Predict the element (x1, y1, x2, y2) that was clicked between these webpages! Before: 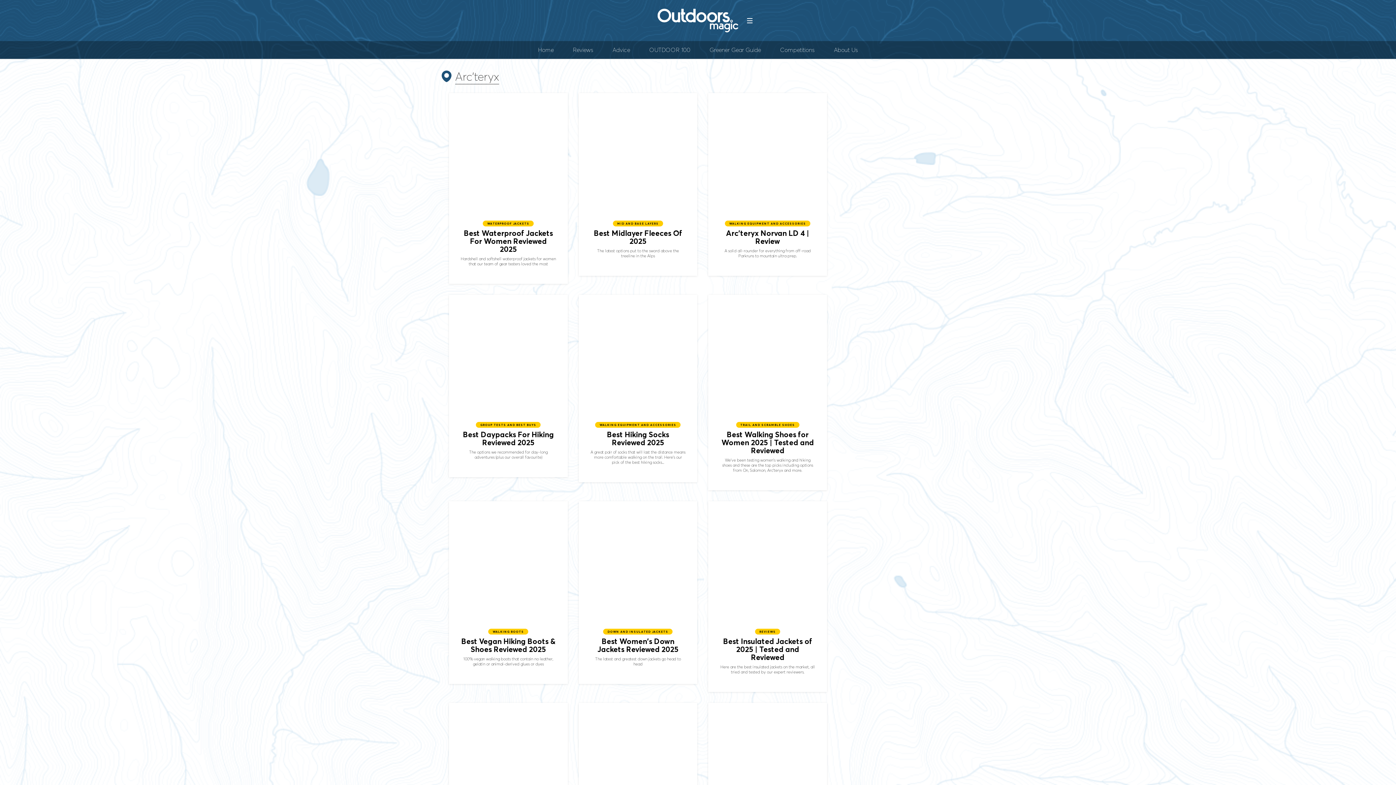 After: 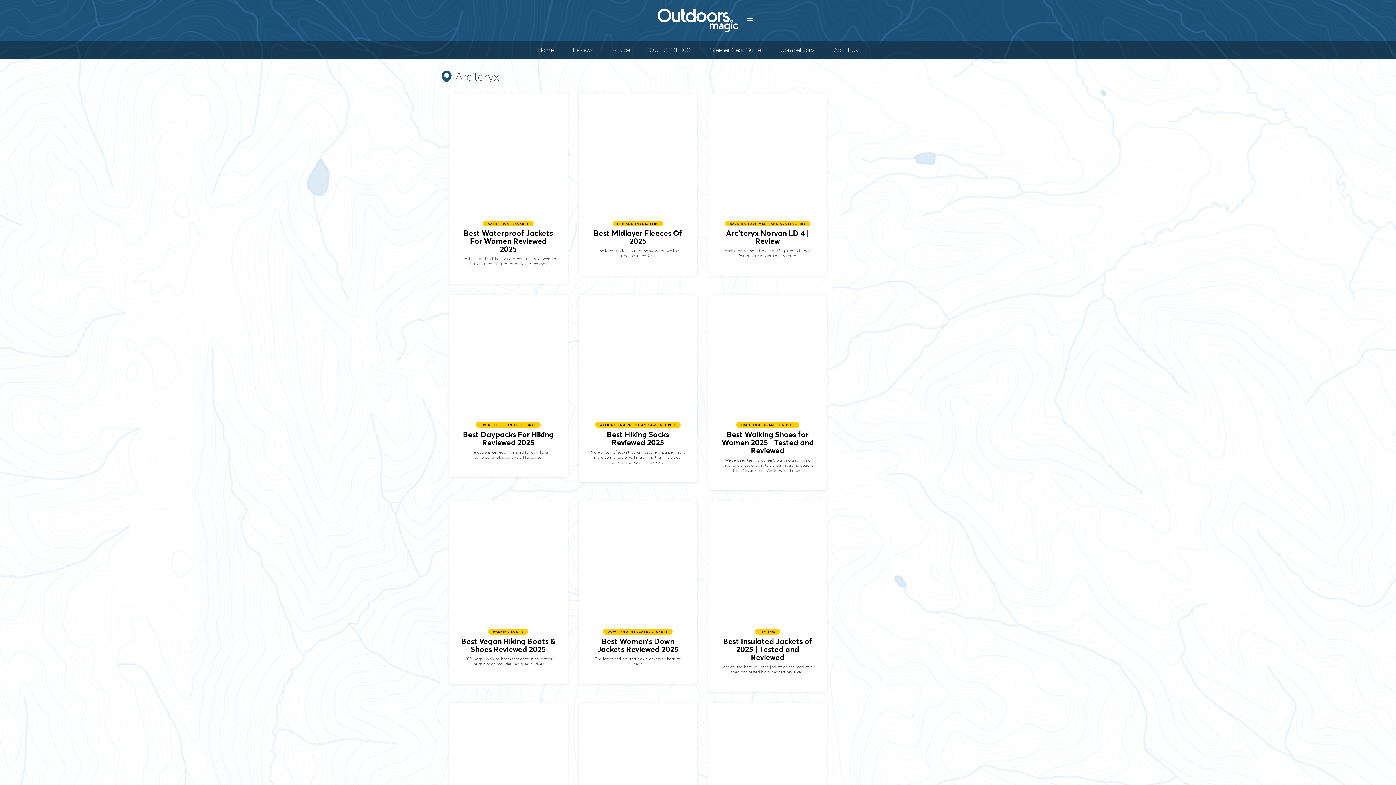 Action: bbox: (1384, 432, 1390, 443)